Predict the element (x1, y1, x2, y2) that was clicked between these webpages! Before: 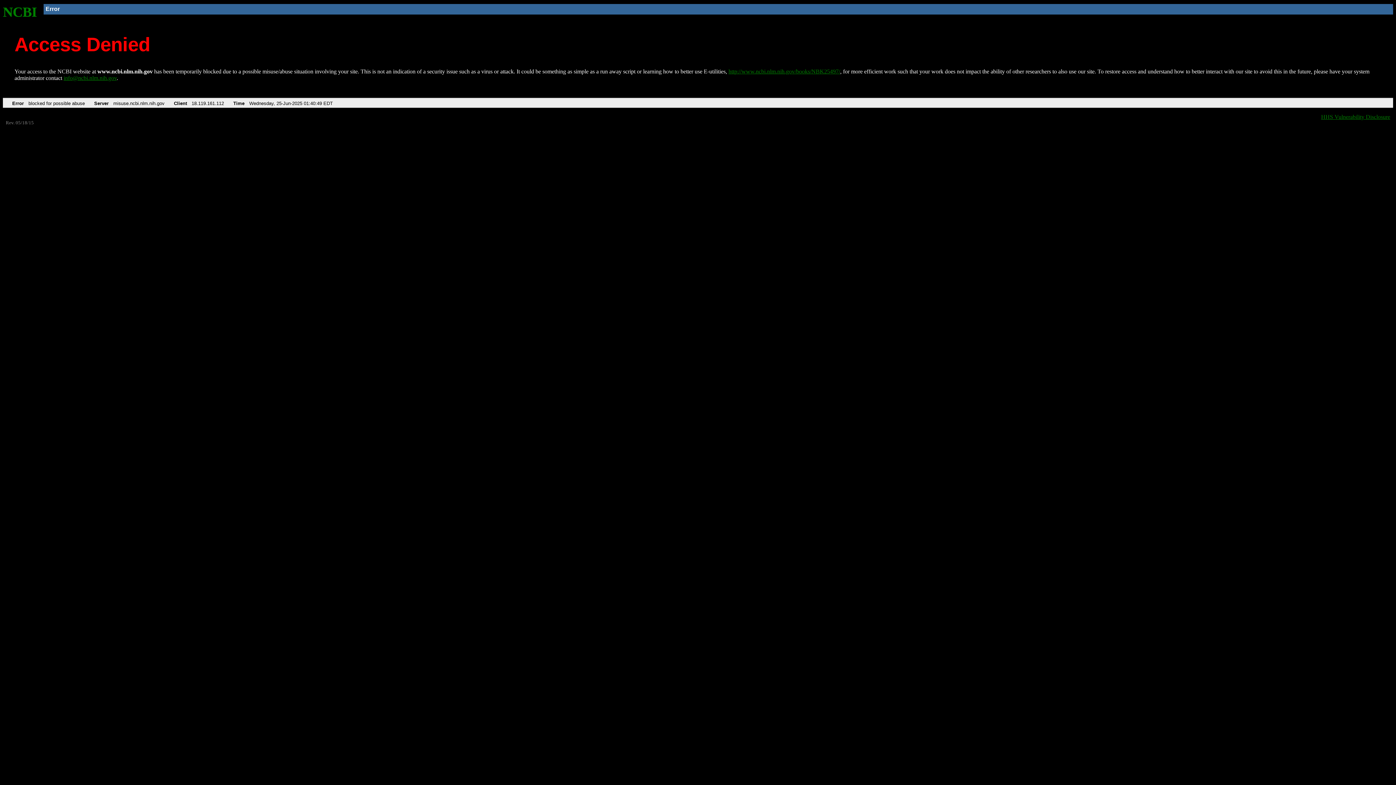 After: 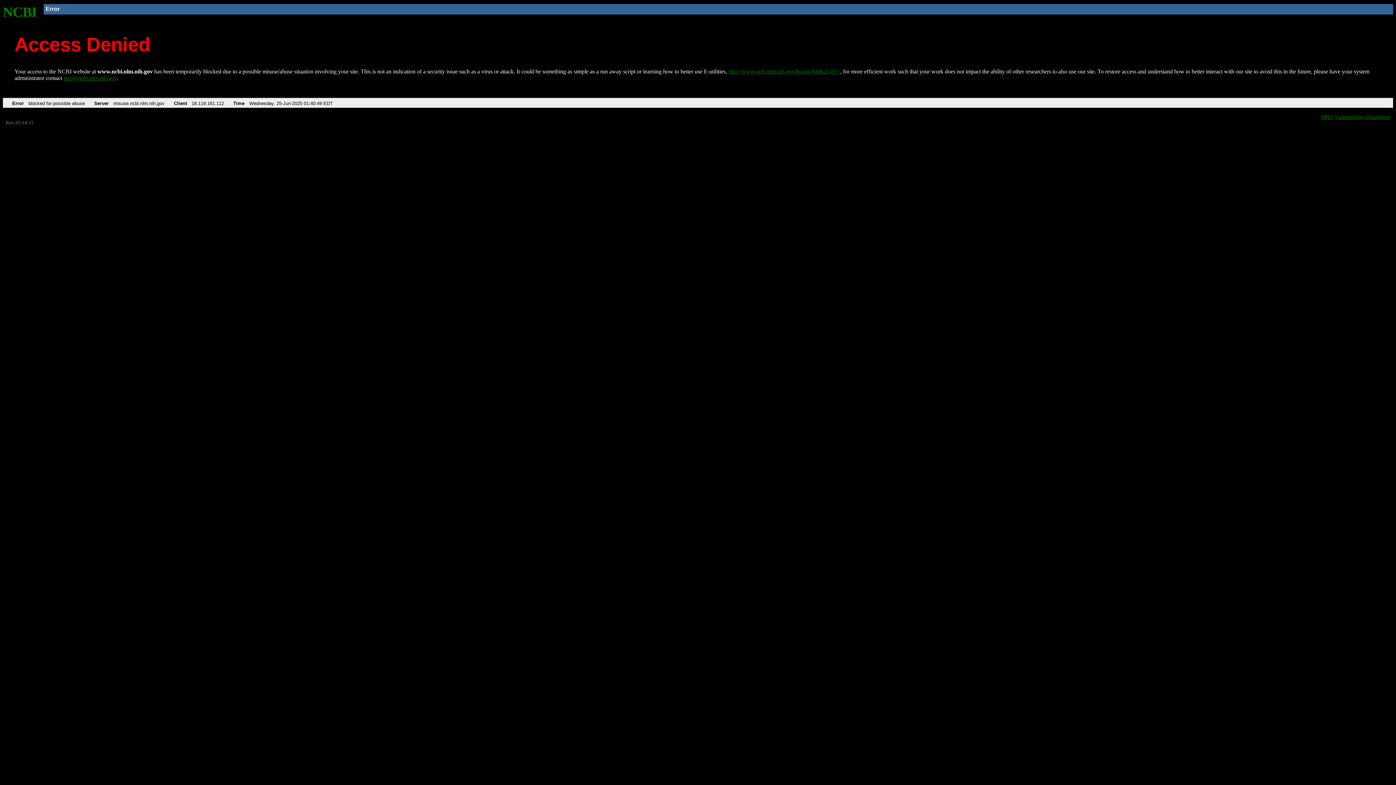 Action: bbox: (63, 75, 116, 81) label: info@ncbi.nlm.nih.gov